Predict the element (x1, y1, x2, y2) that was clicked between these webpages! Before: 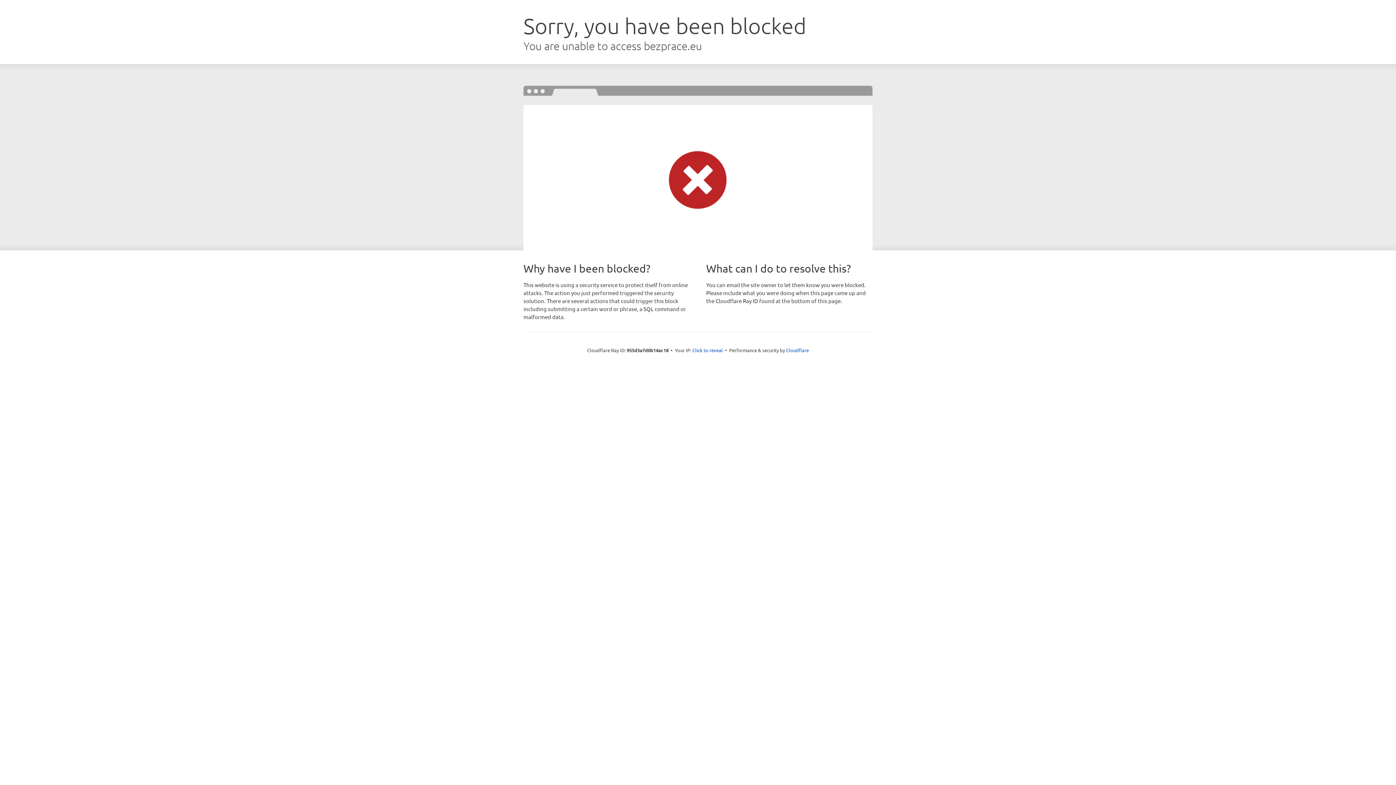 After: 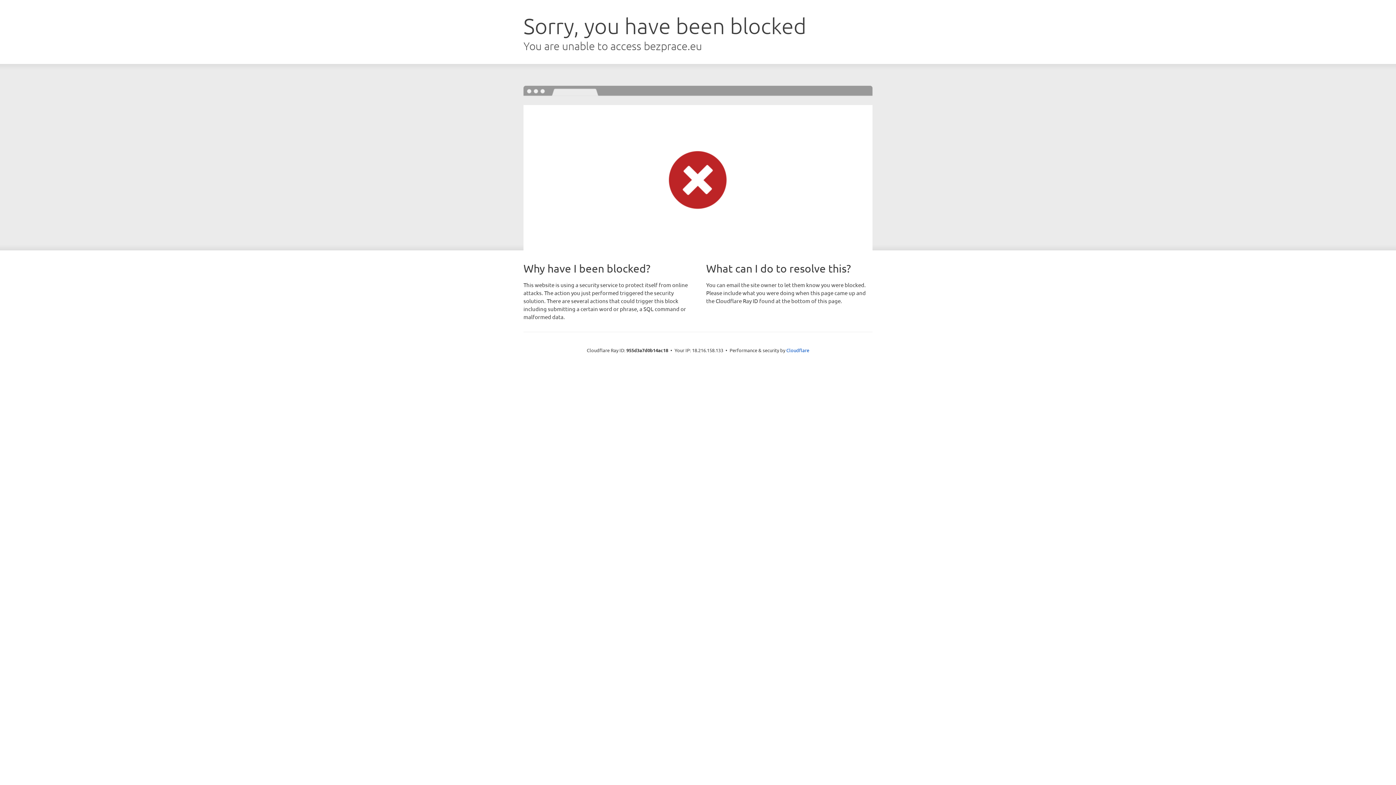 Action: label: Click to reveal bbox: (692, 346, 723, 353)